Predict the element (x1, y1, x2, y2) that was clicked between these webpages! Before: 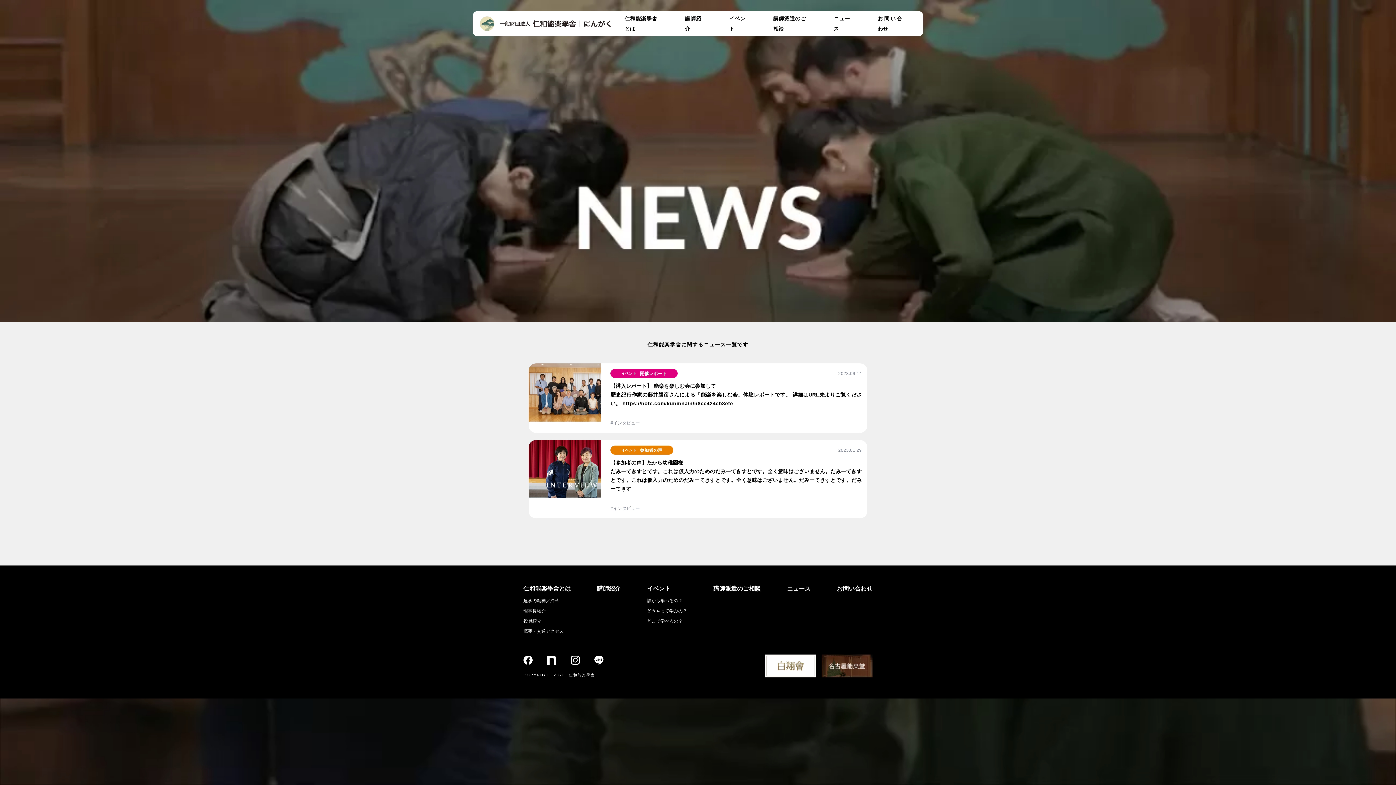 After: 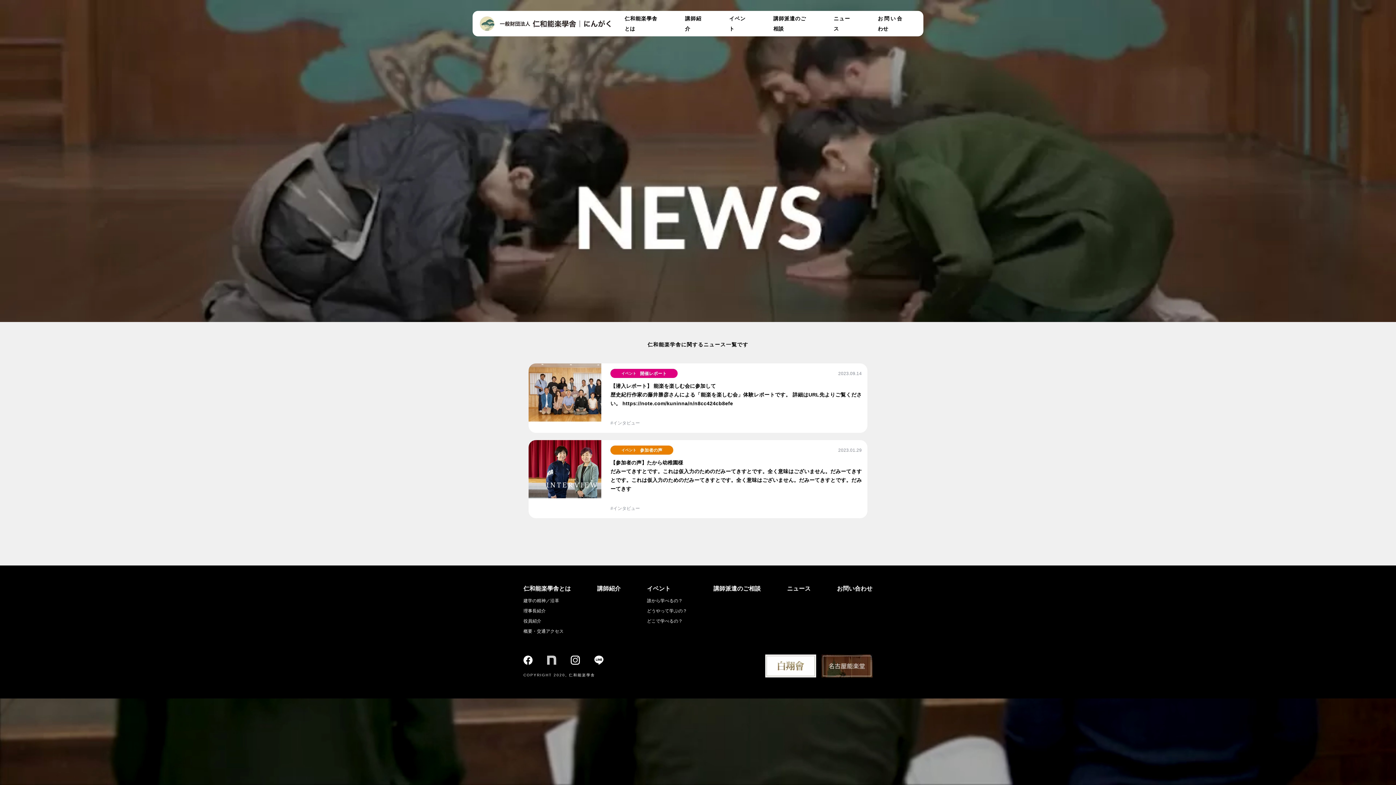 Action: bbox: (547, 654, 556, 665)